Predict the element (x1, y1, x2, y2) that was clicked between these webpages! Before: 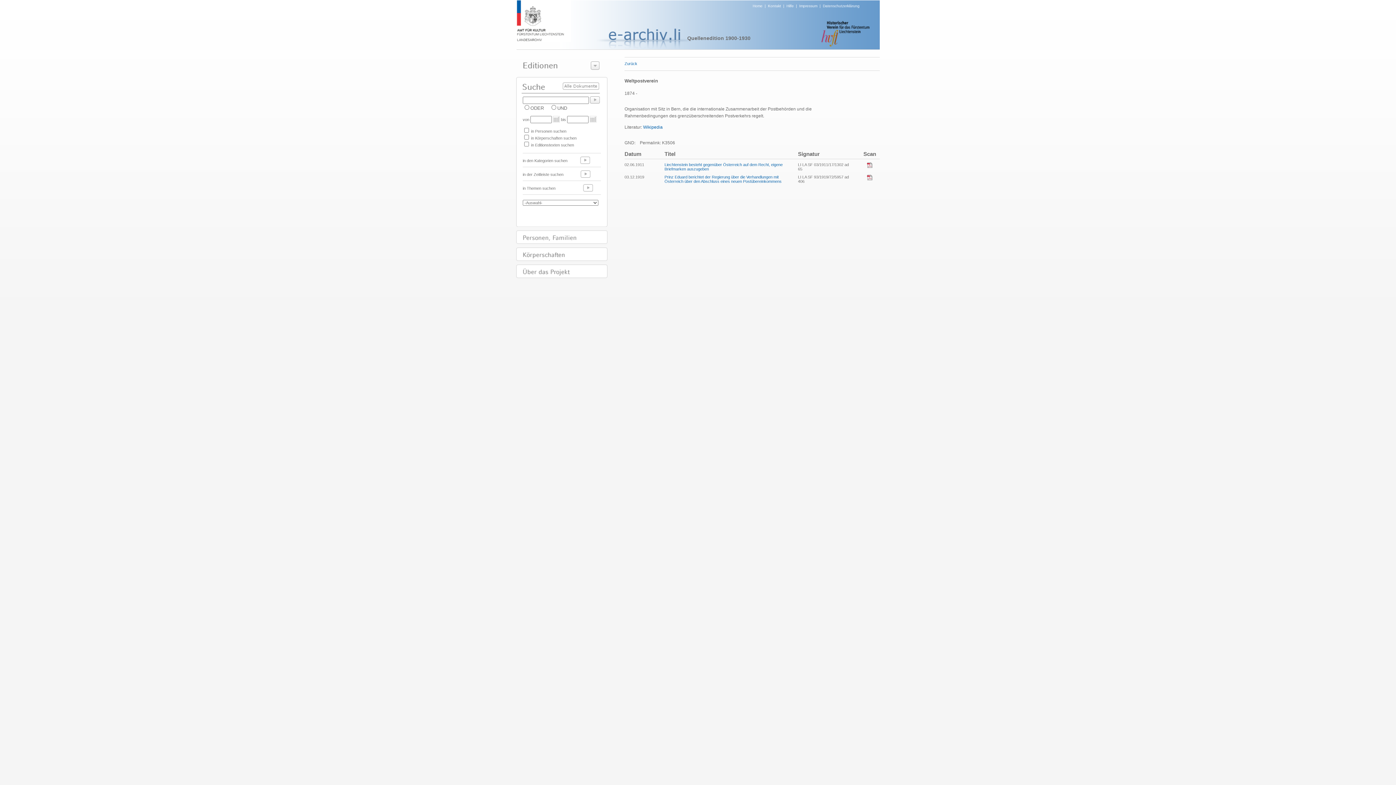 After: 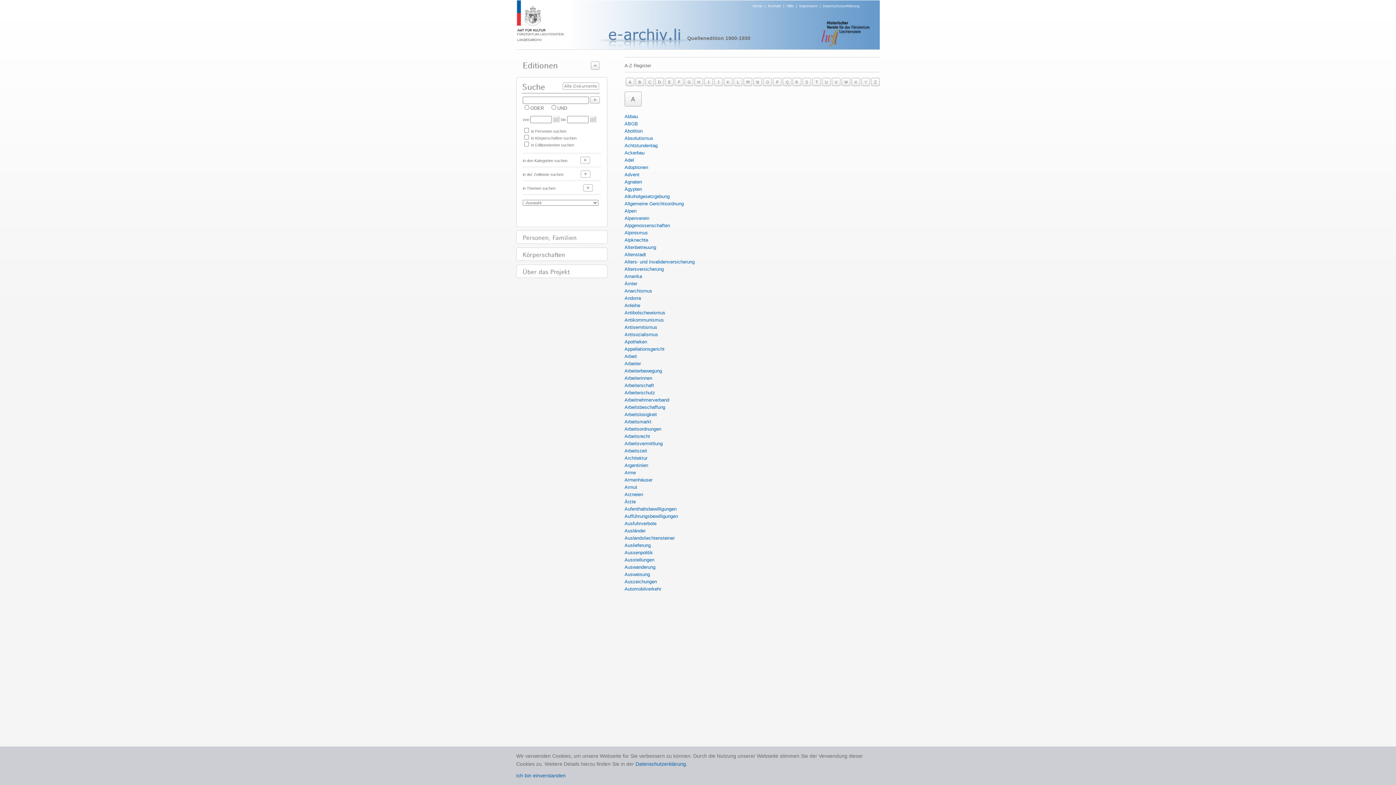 Action: bbox: (556, 186, 566, 190)